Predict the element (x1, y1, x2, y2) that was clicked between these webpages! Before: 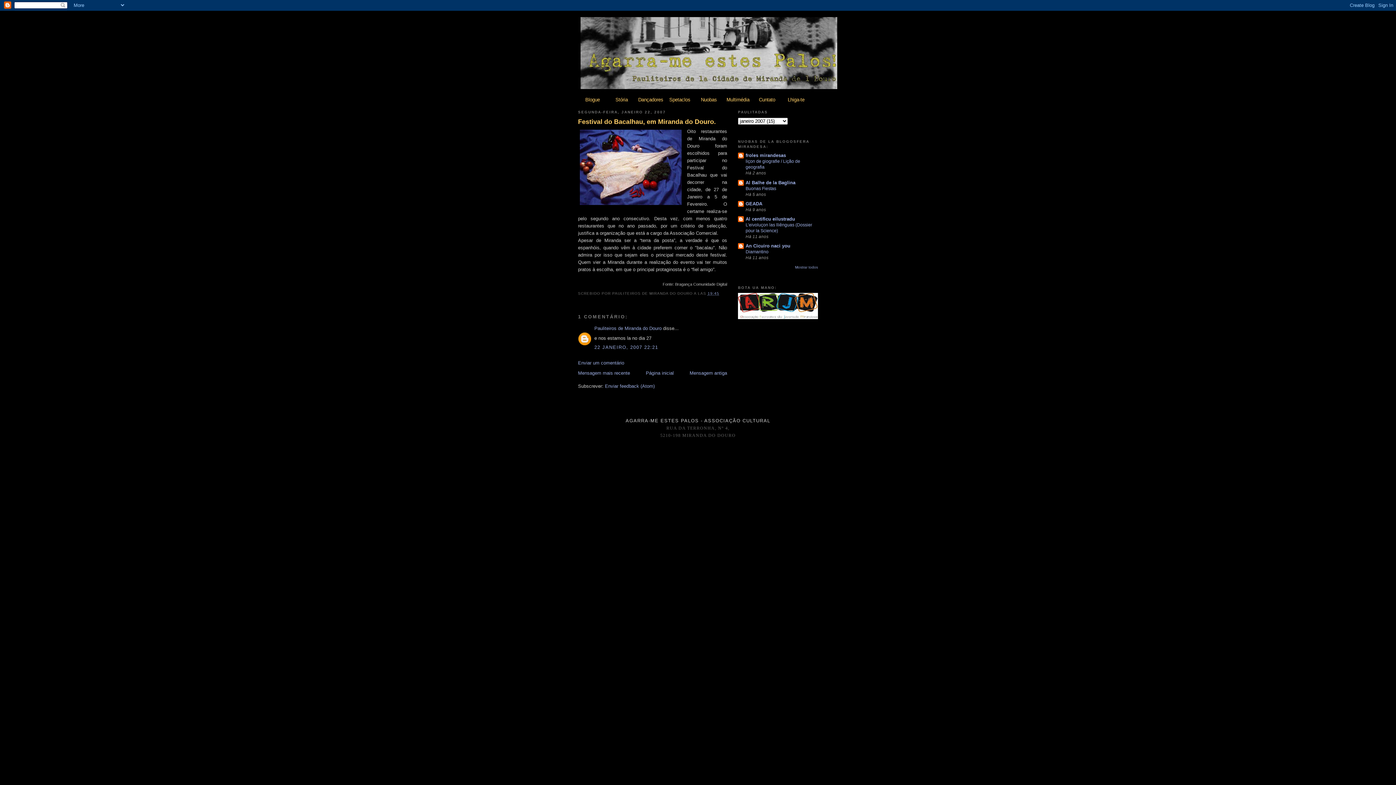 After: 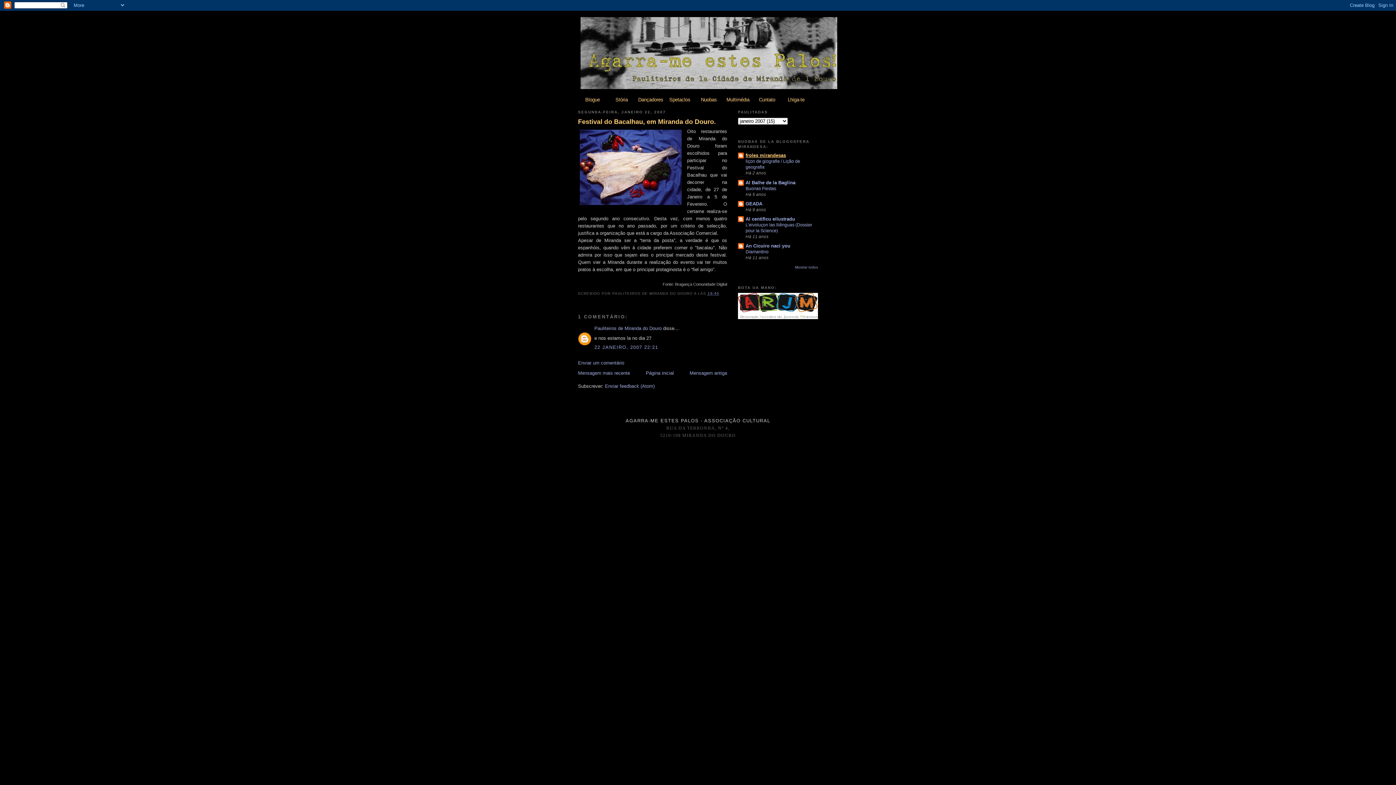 Action: bbox: (745, 152, 786, 158) label: froles mirandesas